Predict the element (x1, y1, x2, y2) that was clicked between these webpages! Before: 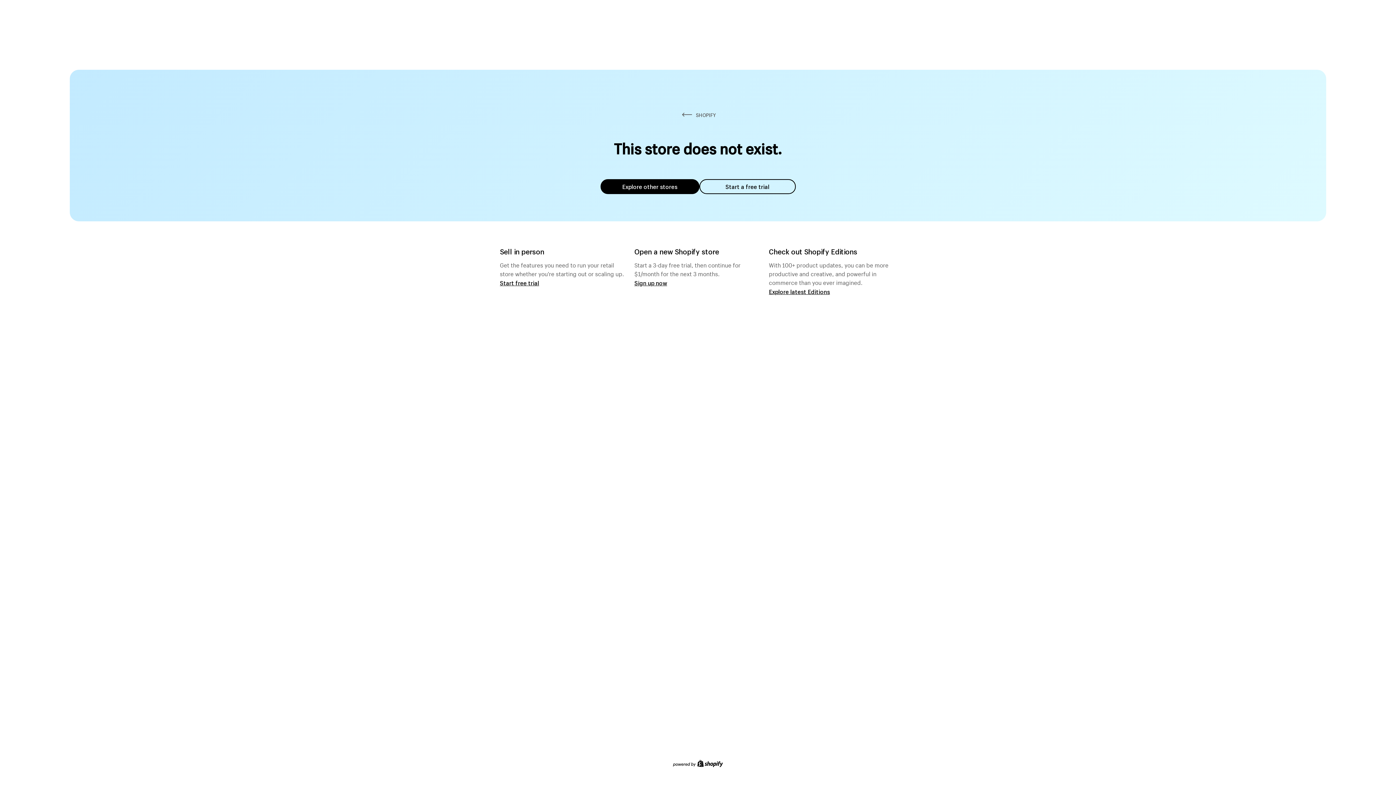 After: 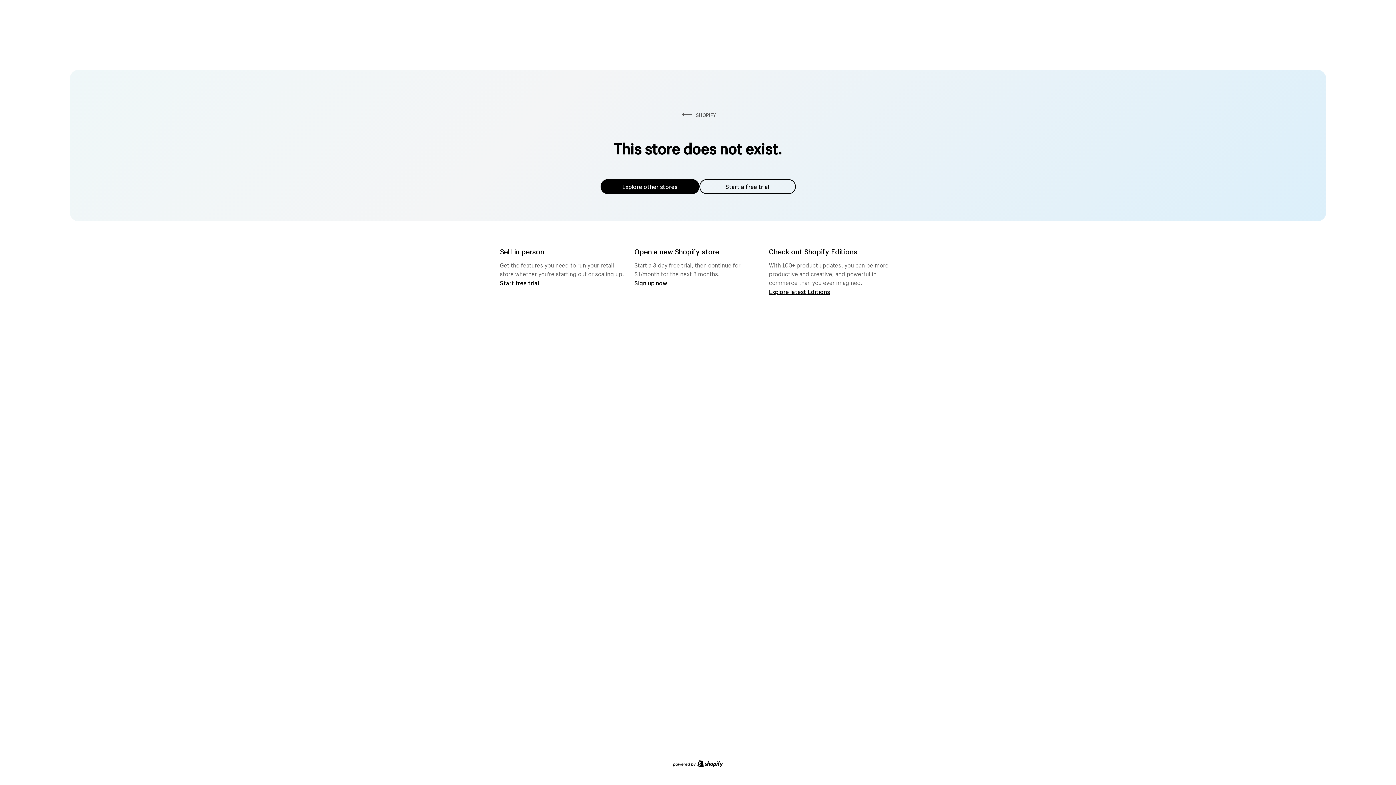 Action: label: Explore other stores bbox: (600, 179, 699, 194)